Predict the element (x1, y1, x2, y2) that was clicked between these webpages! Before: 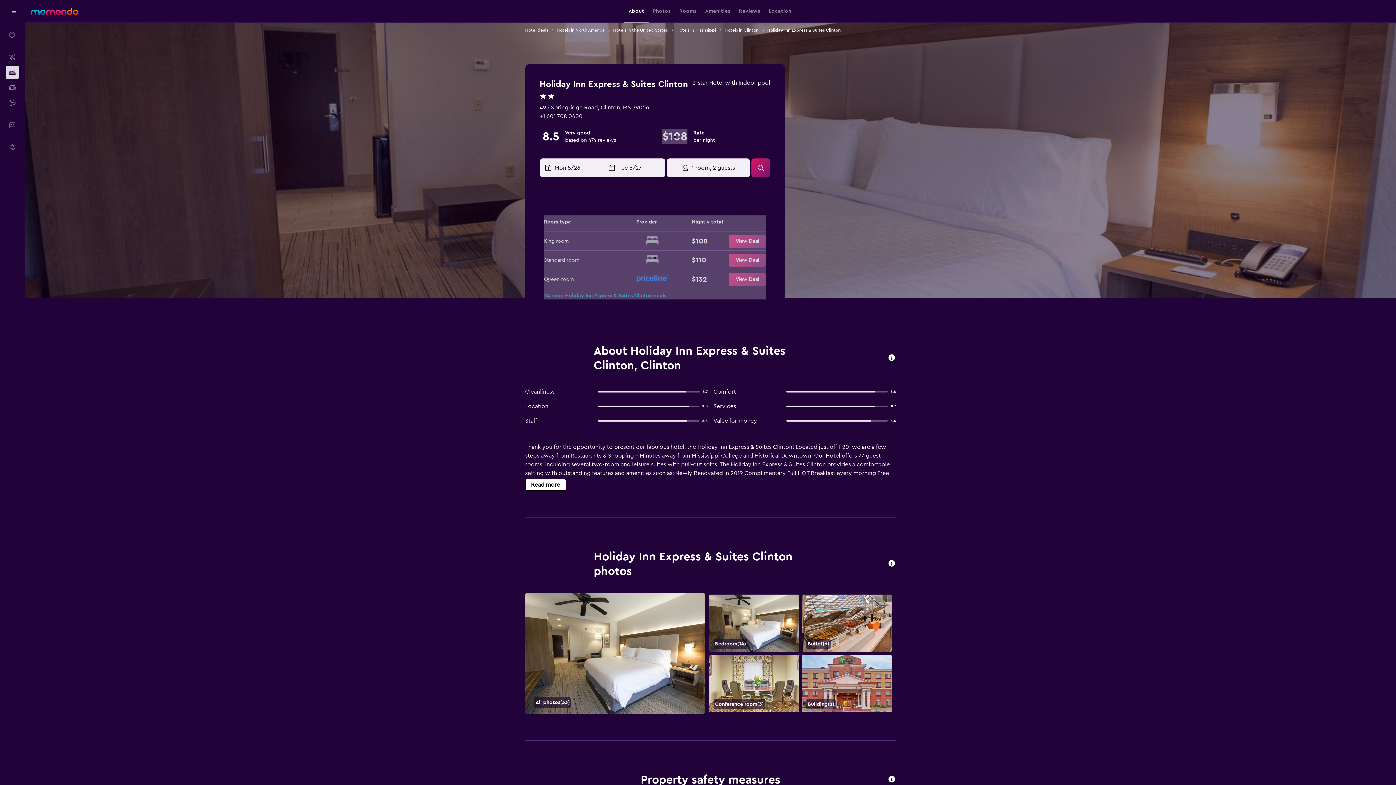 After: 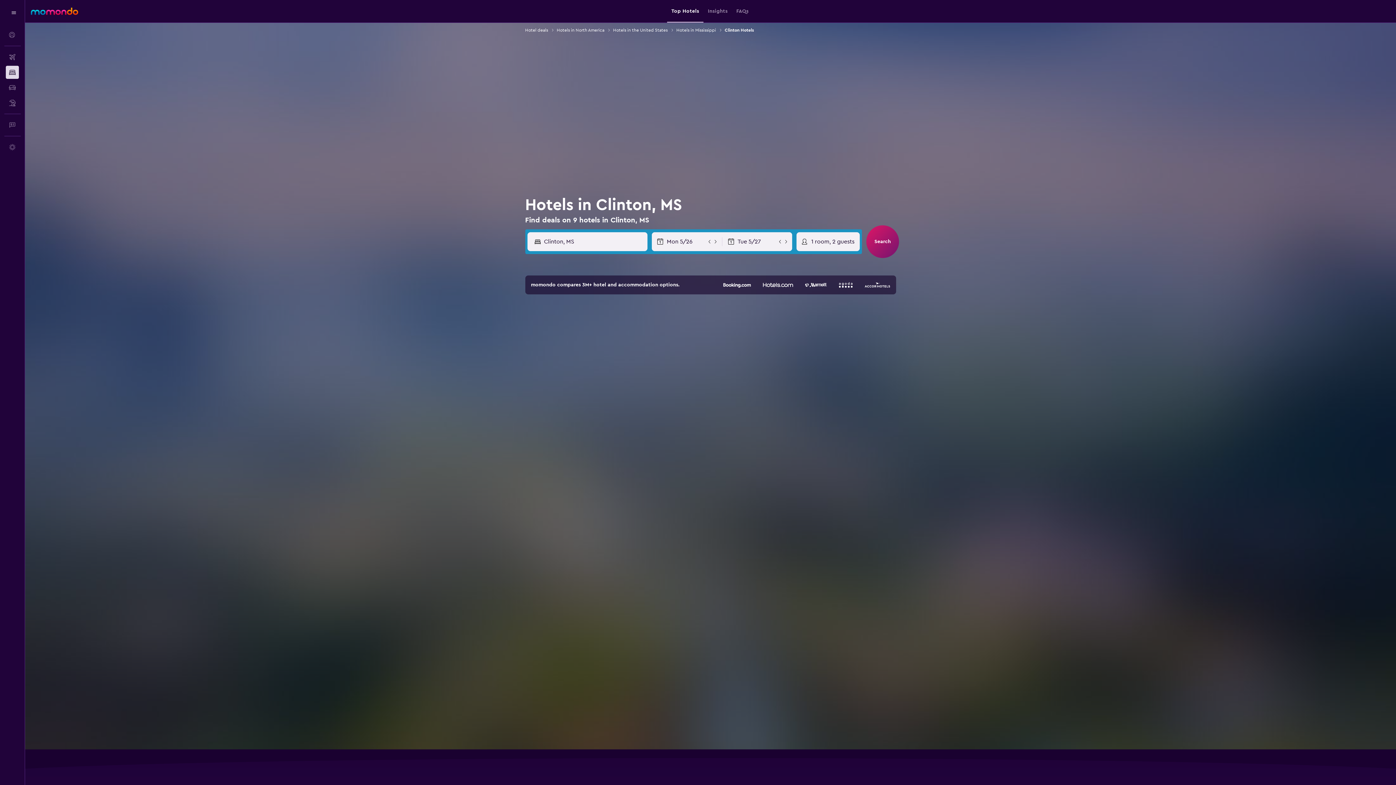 Action: bbox: (724, 26, 758, 33) label: Hotels in Clinton